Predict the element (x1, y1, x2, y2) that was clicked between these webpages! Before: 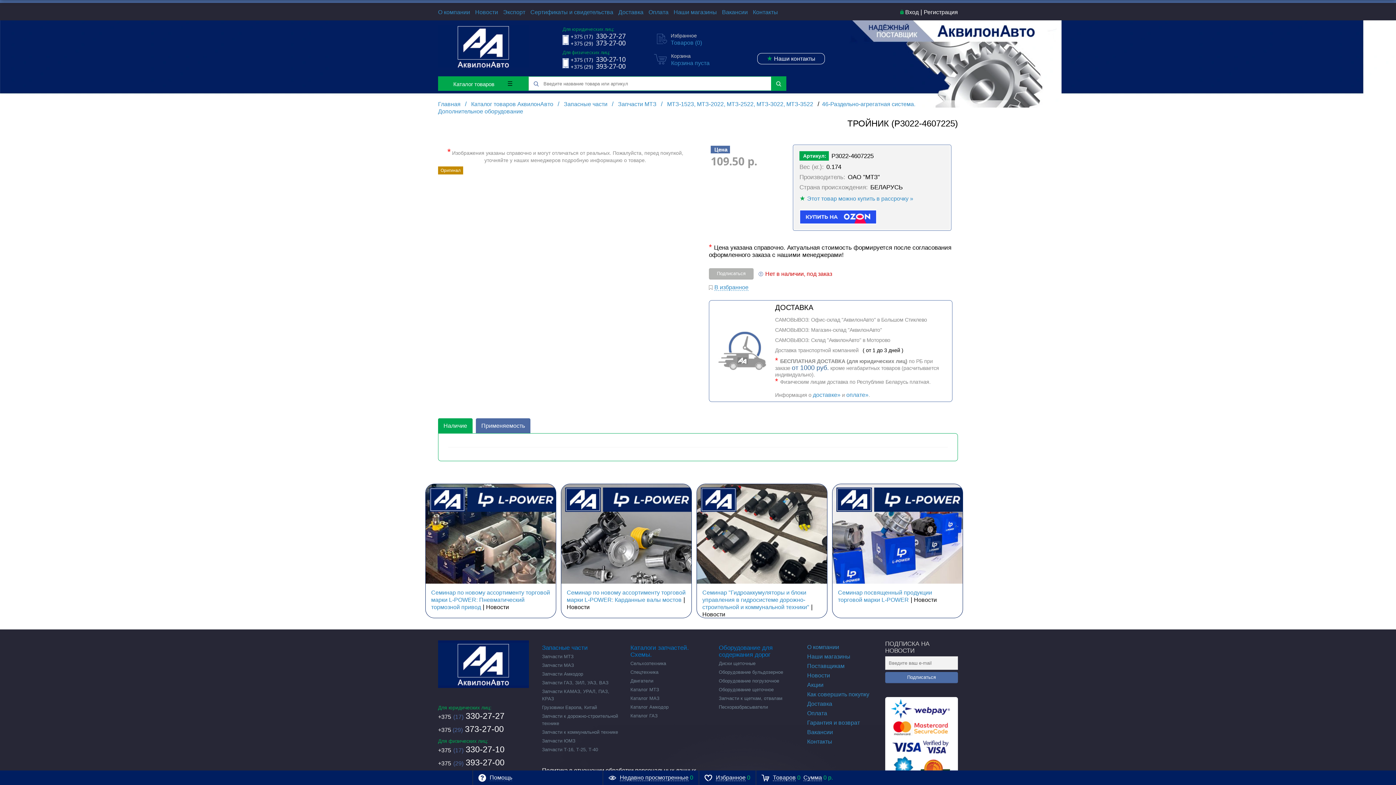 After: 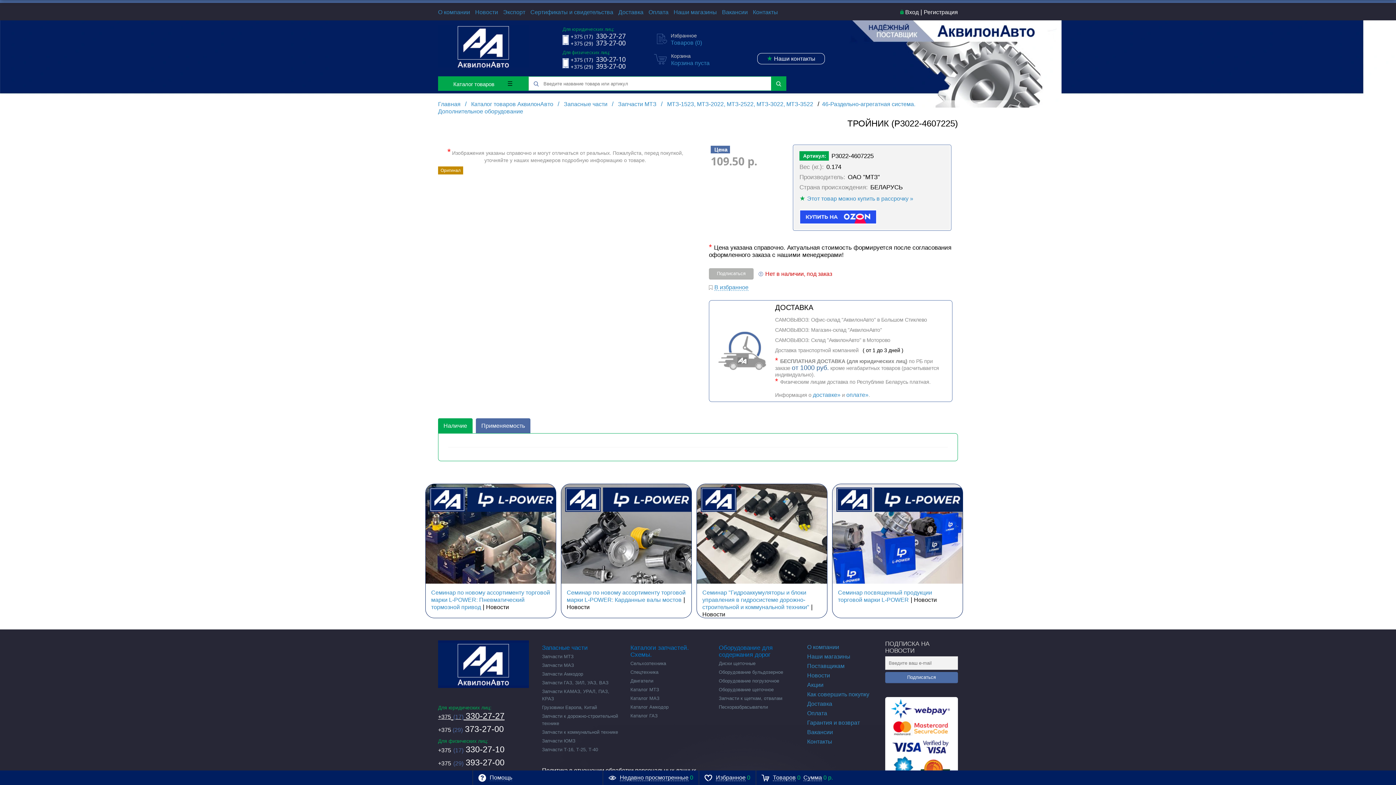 Action: bbox: (438, 711, 504, 721) label: +375 (17) 330-27-27